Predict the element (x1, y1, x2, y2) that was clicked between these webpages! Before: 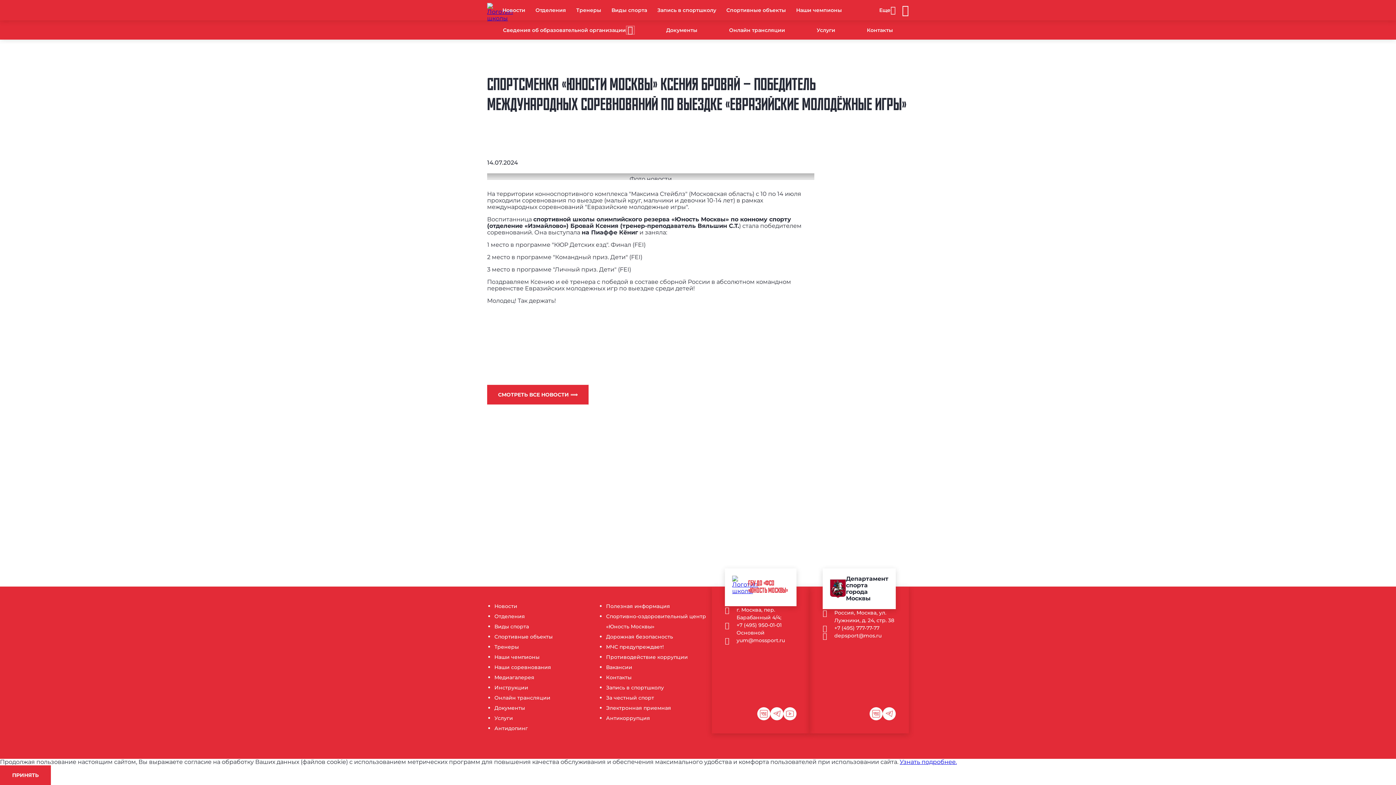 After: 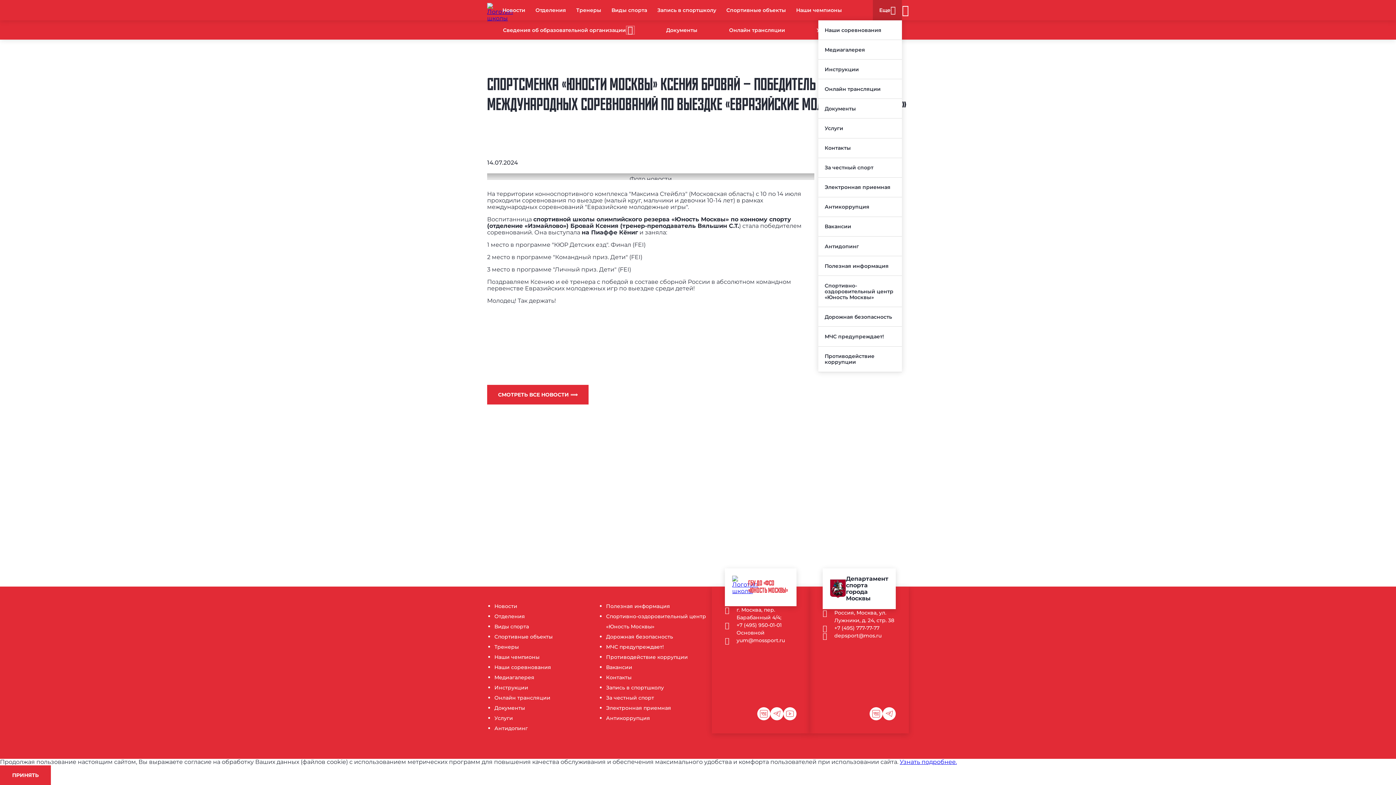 Action: label: Меню bbox: (873, 0, 902, 20)